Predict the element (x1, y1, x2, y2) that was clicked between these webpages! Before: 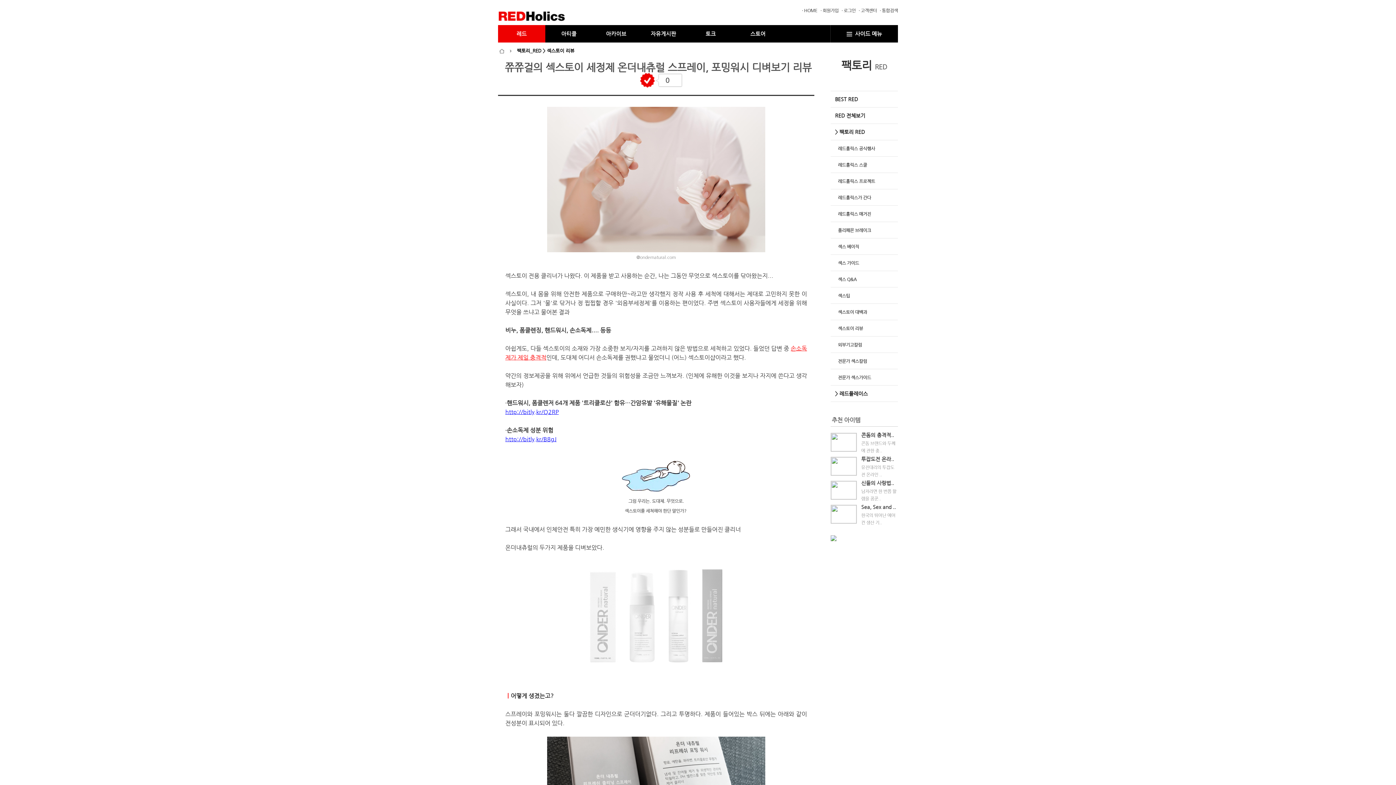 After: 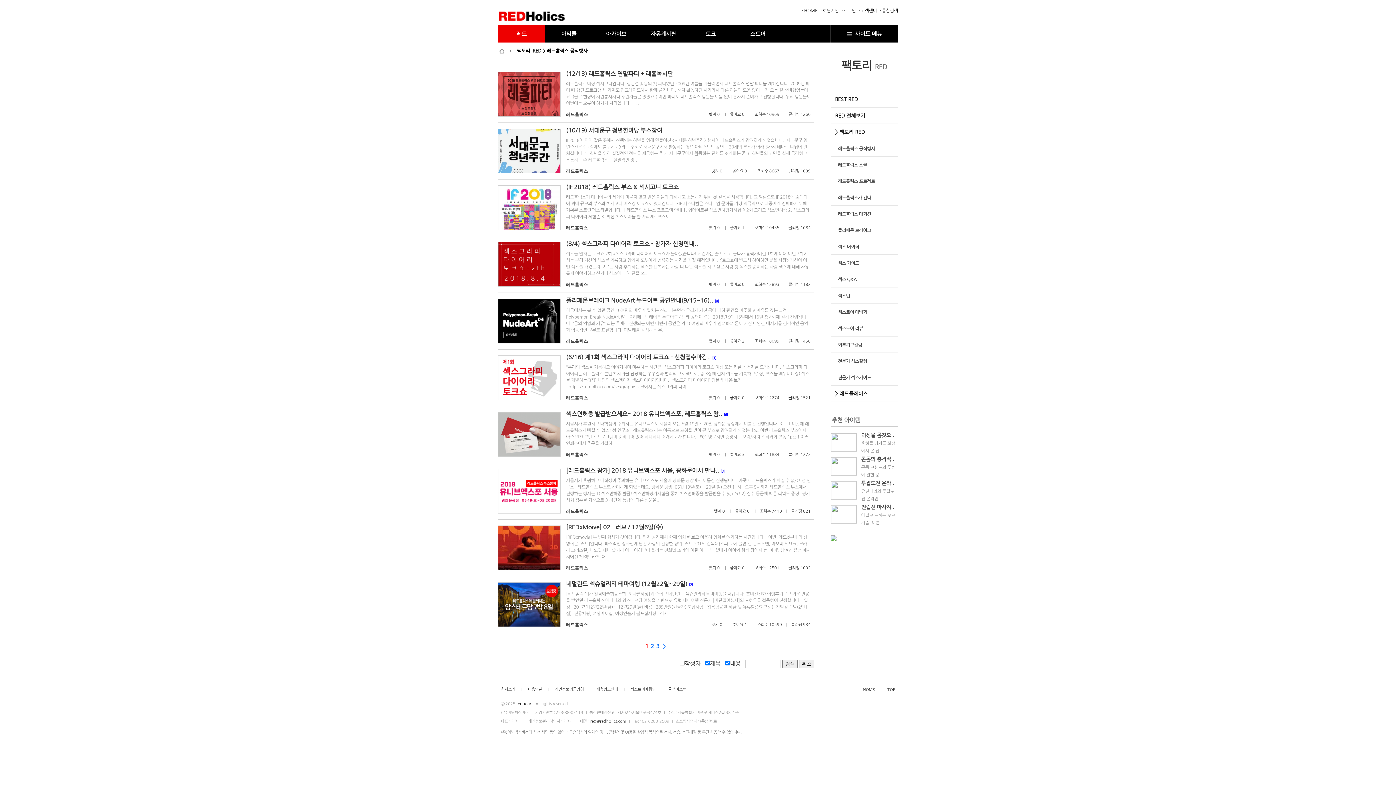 Action: bbox: (838, 146, 875, 151) label: 레드홀릭스 공식행사